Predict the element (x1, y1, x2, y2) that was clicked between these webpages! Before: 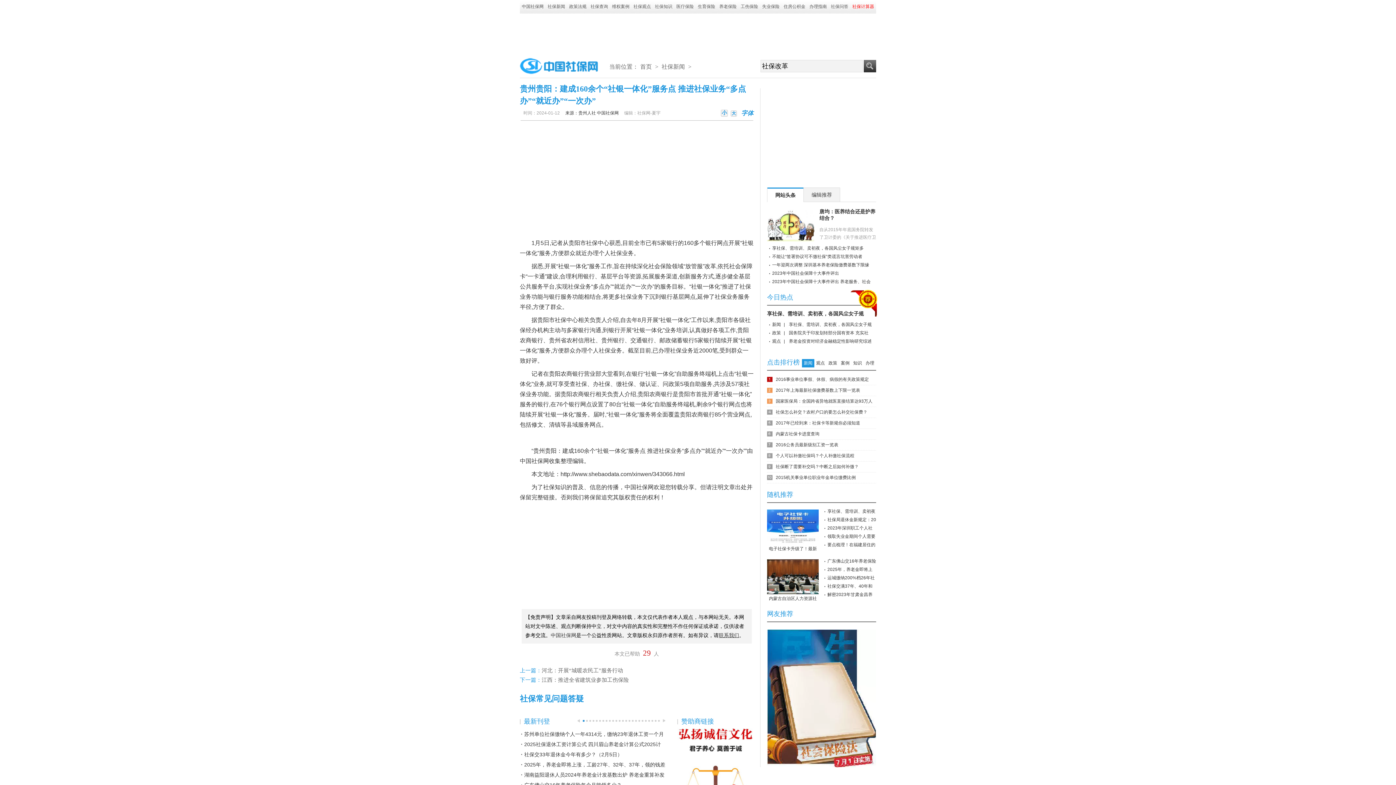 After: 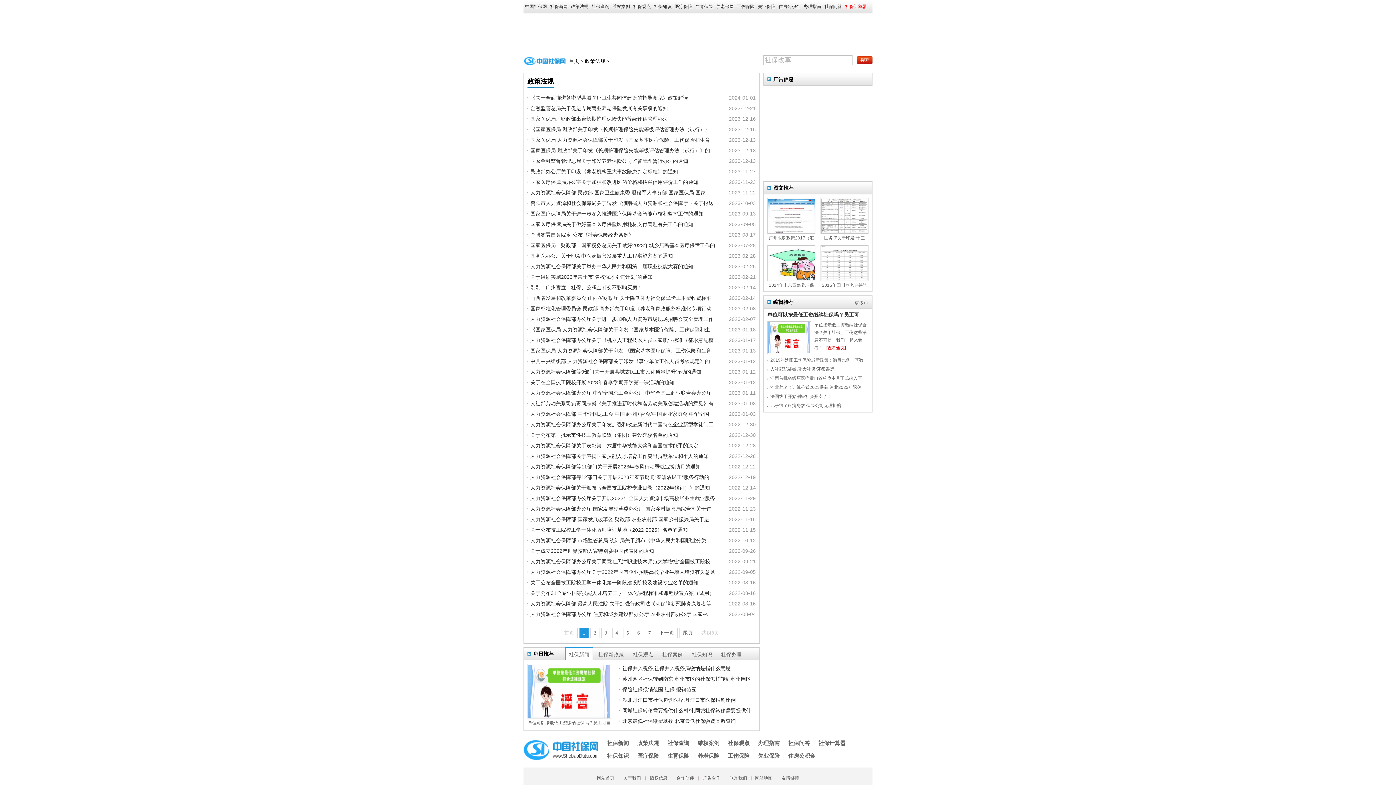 Action: label: 政策法规 bbox: (569, 4, 586, 9)